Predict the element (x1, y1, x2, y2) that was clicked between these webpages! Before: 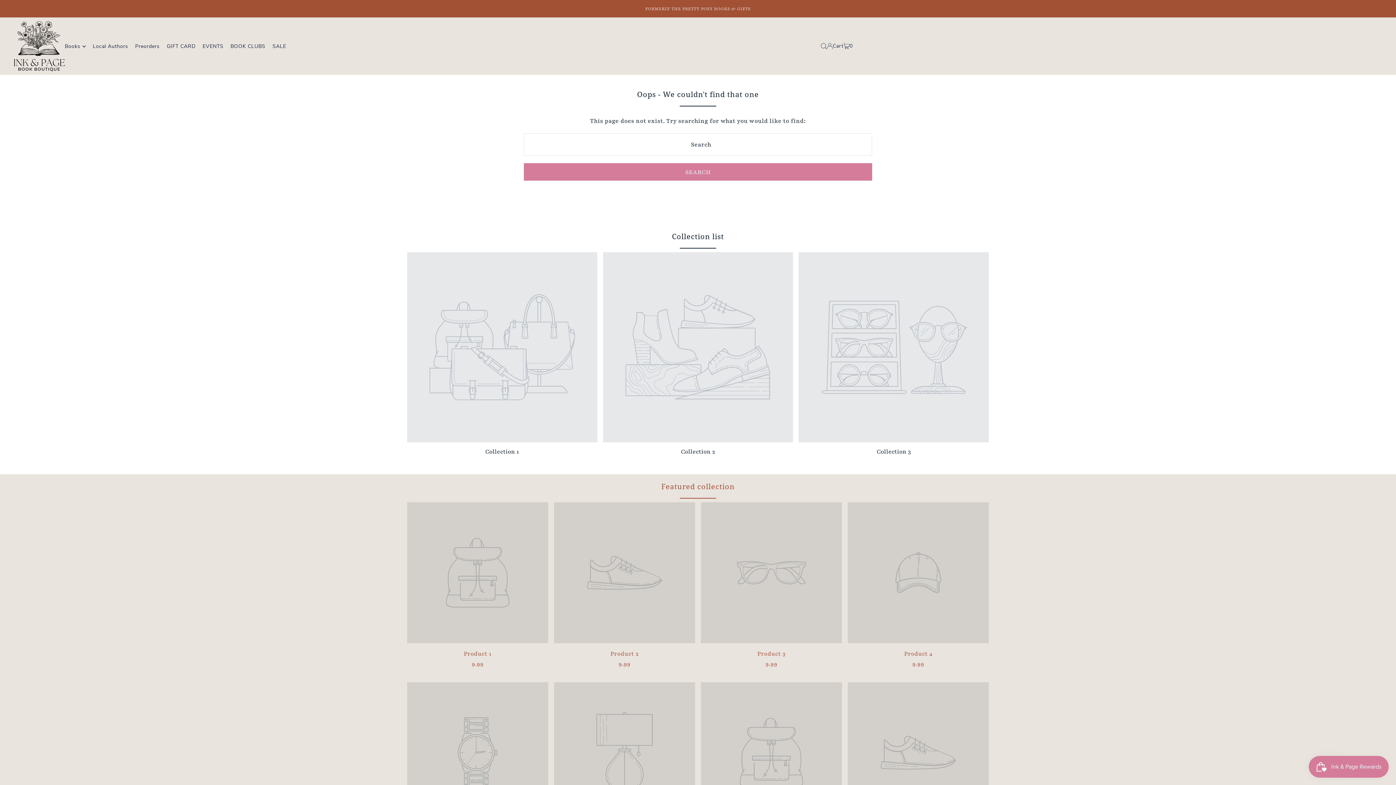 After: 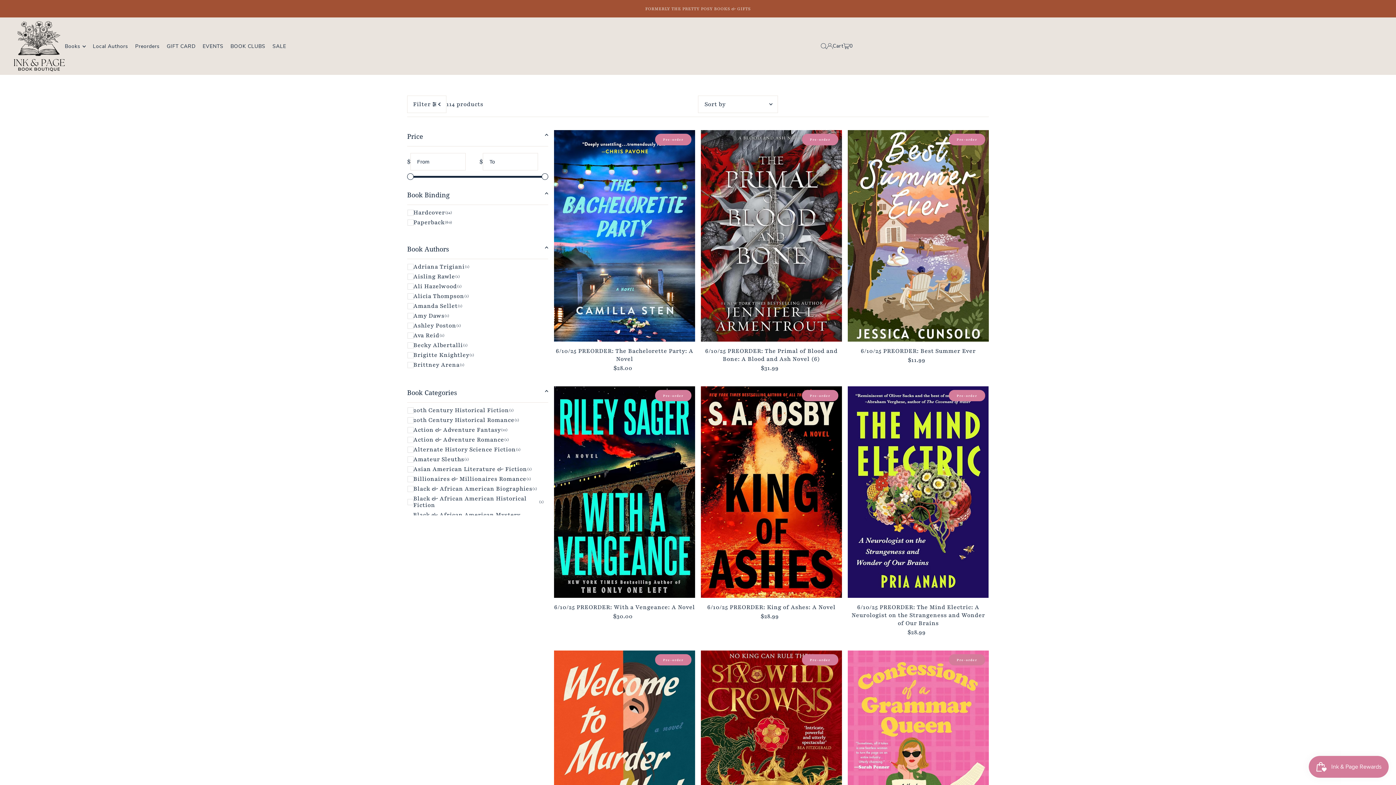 Action: label: Preorders bbox: (135, 37, 159, 55)